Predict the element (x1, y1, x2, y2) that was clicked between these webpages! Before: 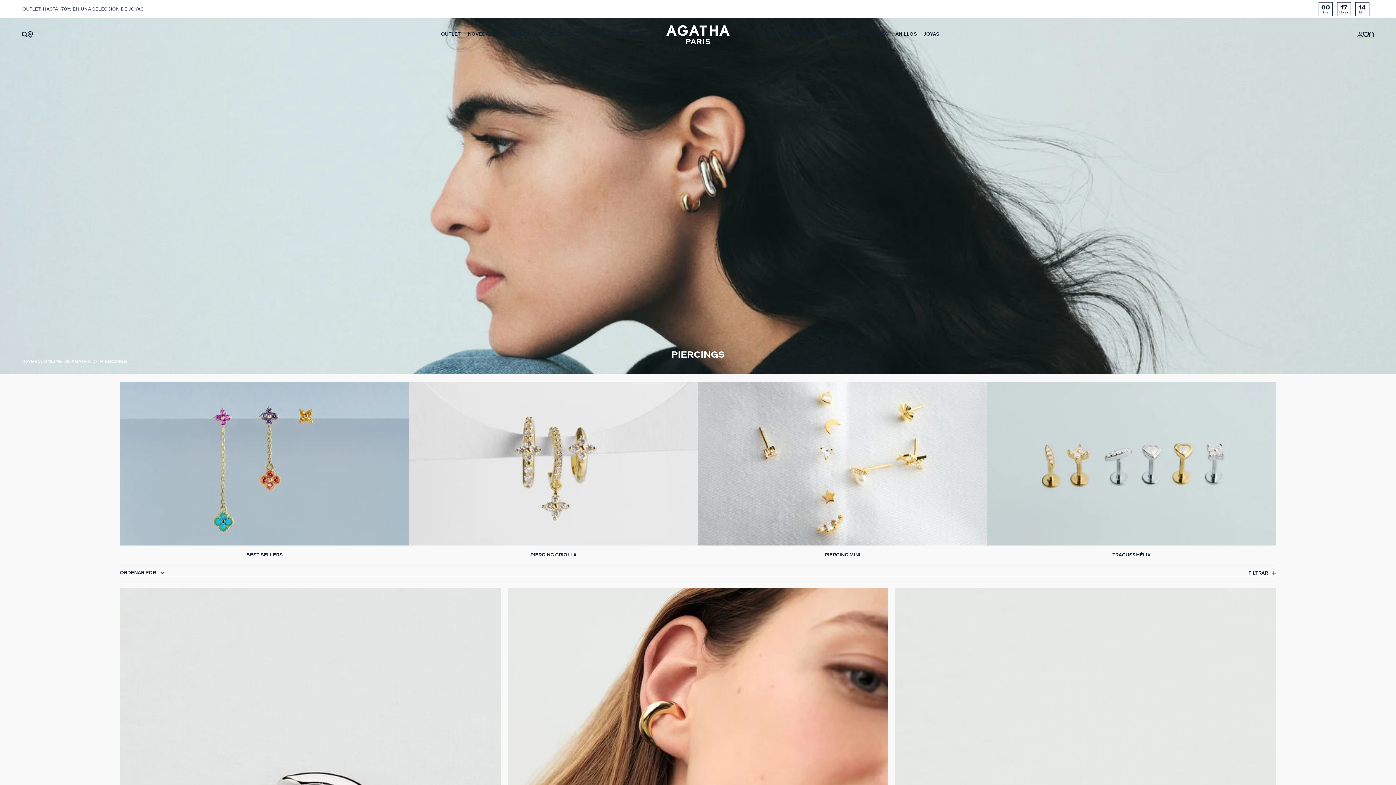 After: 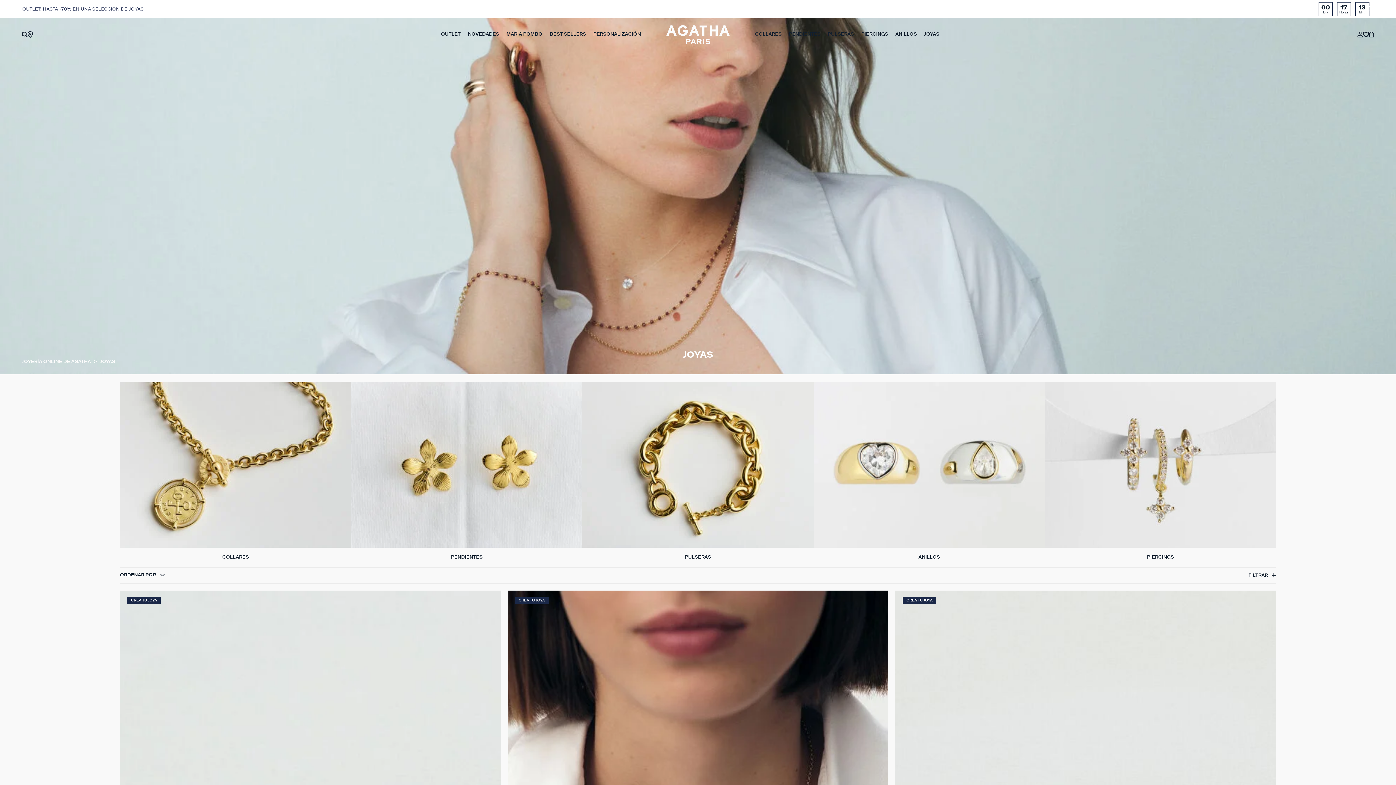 Action: bbox: (920, 18, 943, 50) label: JOYAS